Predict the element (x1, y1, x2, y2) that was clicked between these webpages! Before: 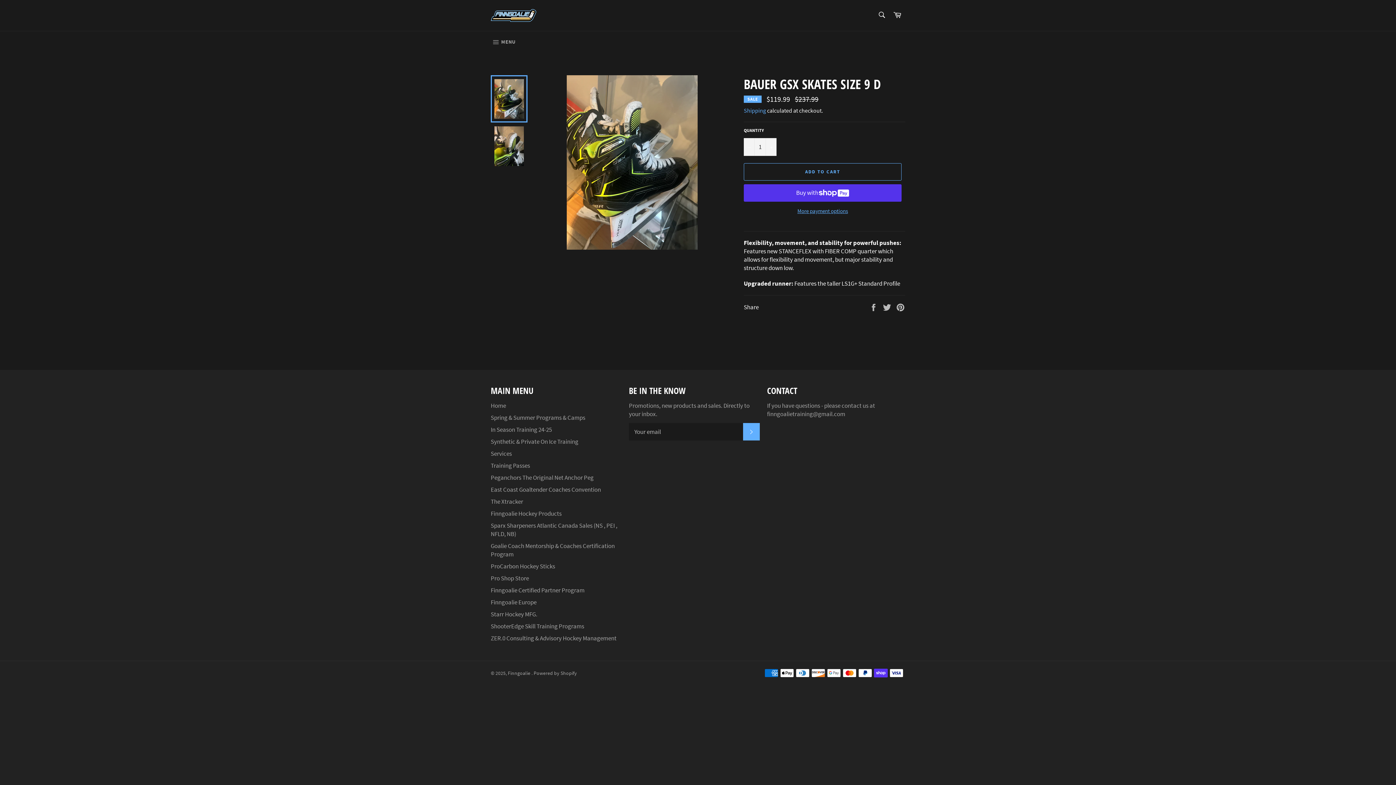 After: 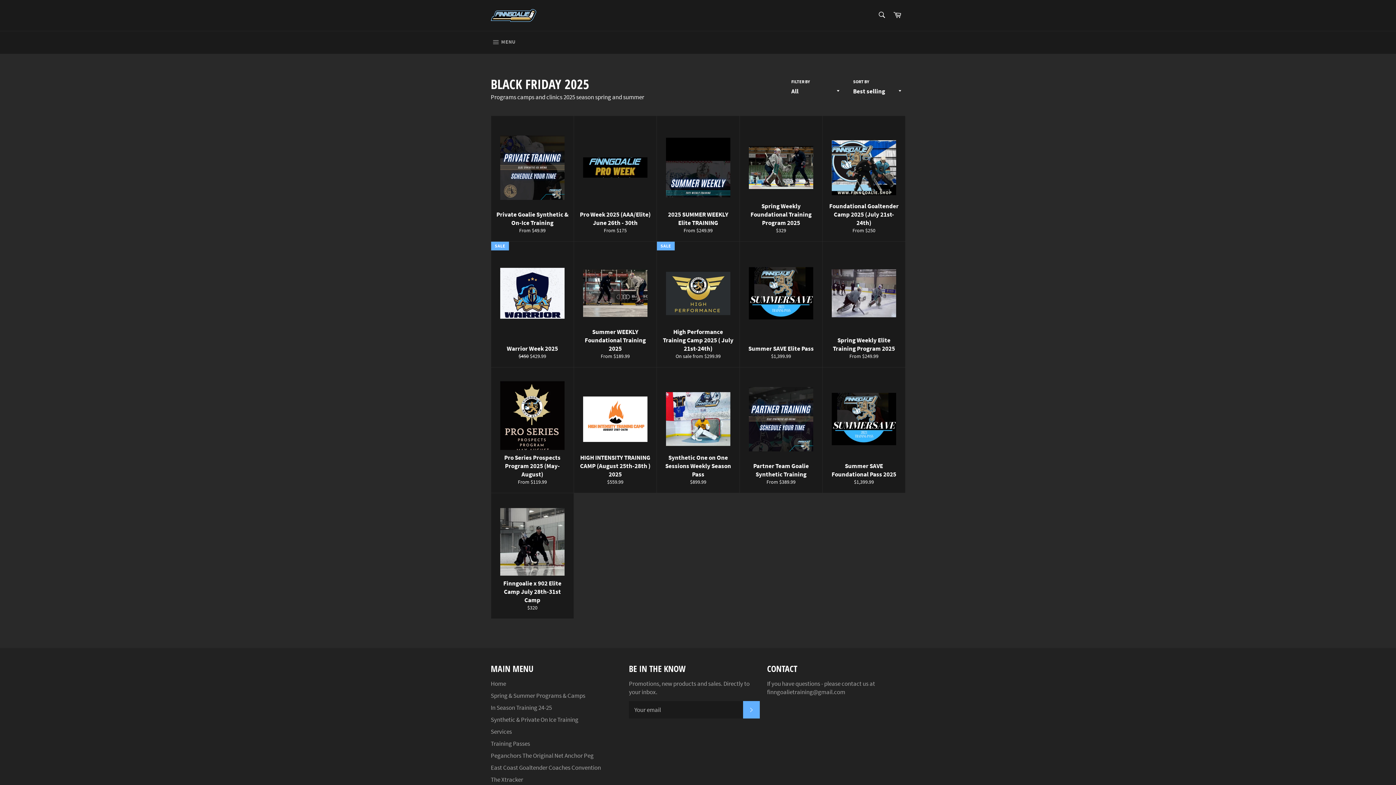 Action: bbox: (490, 413, 585, 421) label: Spring & Summer Programs & Camps